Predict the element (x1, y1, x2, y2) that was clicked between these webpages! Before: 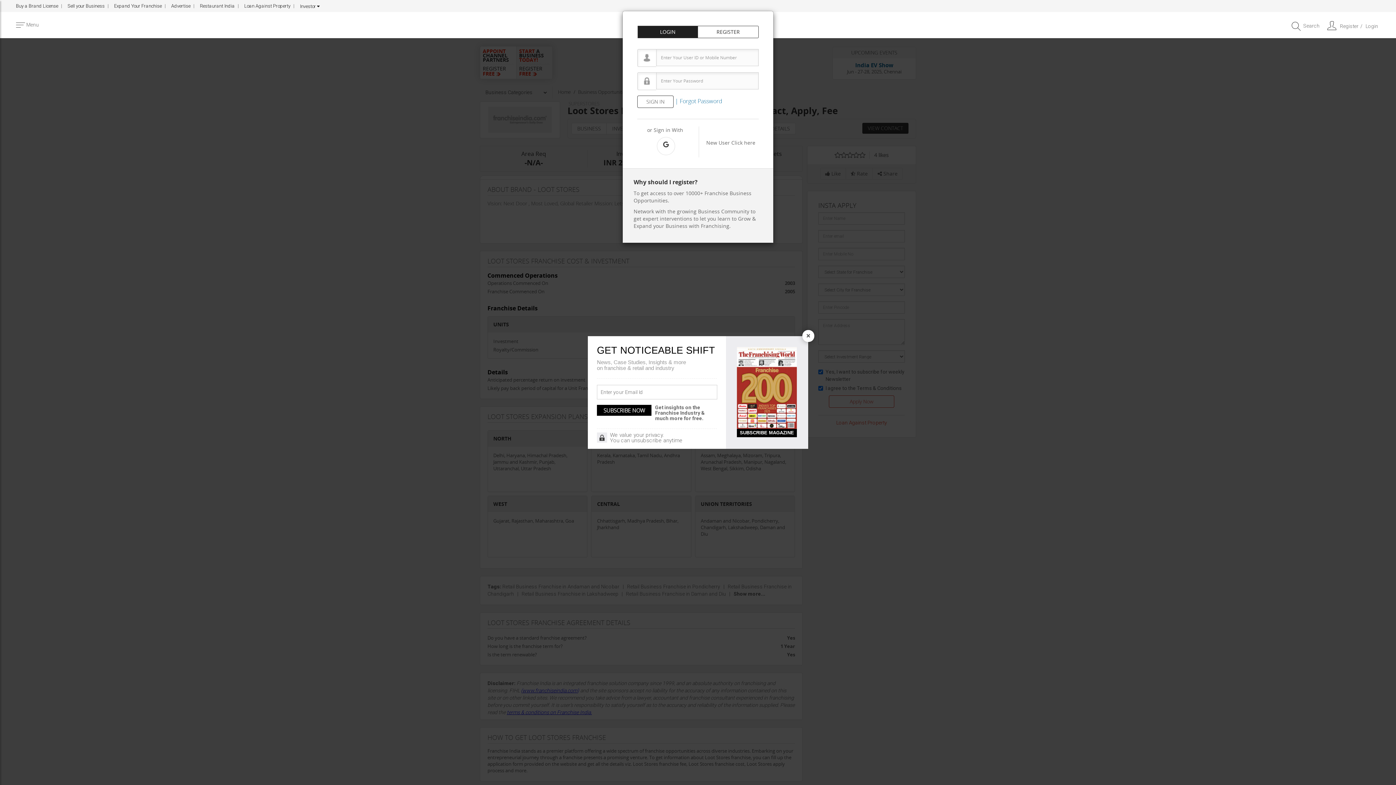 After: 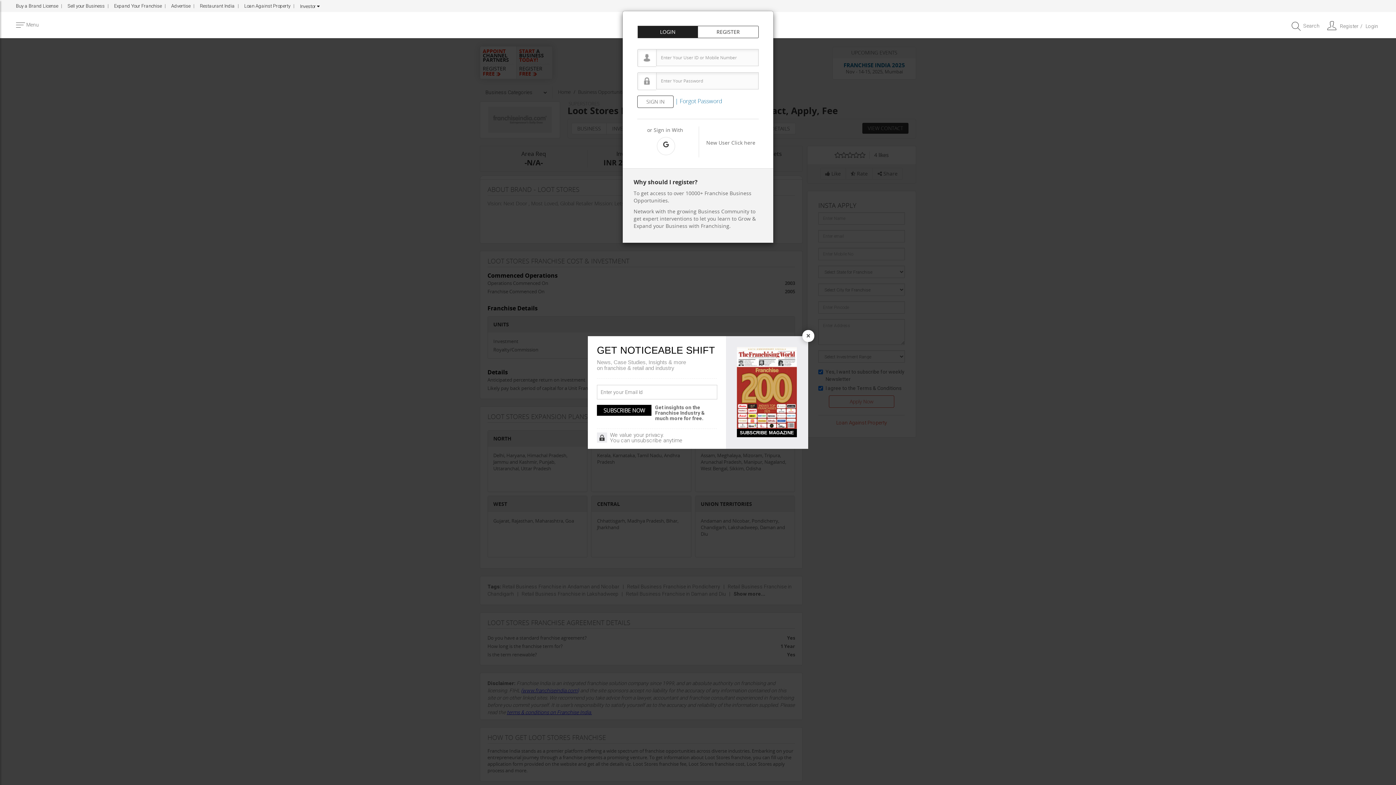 Action: bbox: (737, 384, 797, 390)